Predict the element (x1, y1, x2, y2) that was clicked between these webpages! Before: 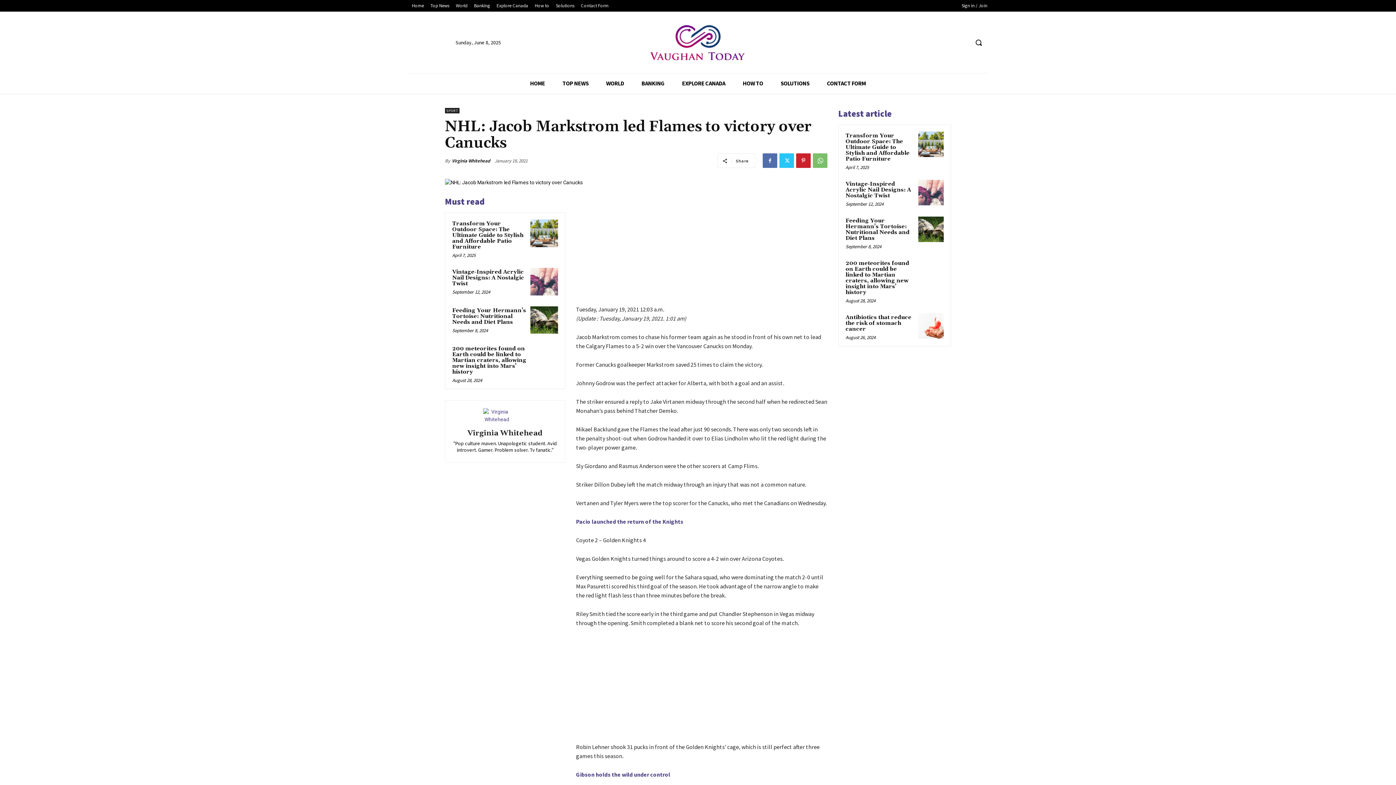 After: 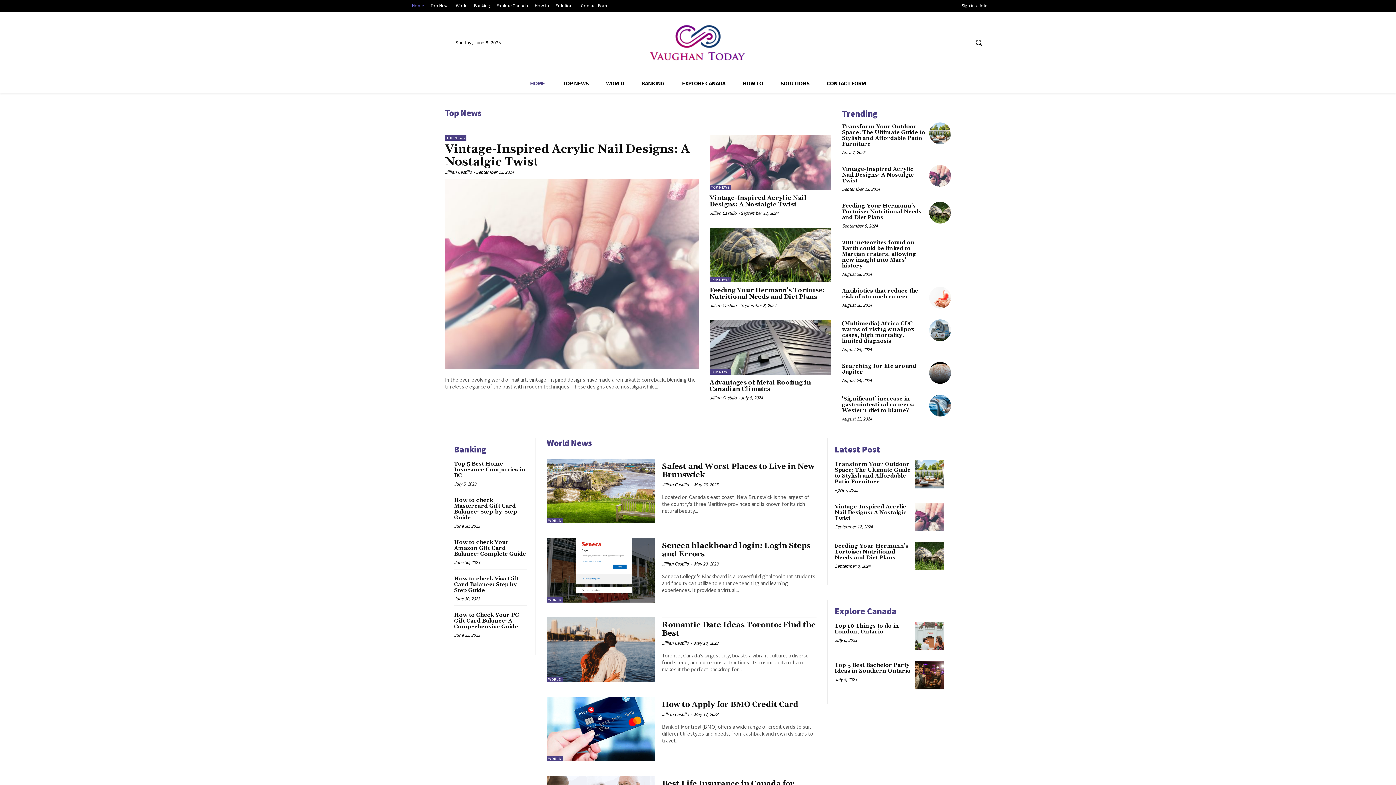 Action: bbox: (453, 429, 557, 437) label: Virginia Whitehead